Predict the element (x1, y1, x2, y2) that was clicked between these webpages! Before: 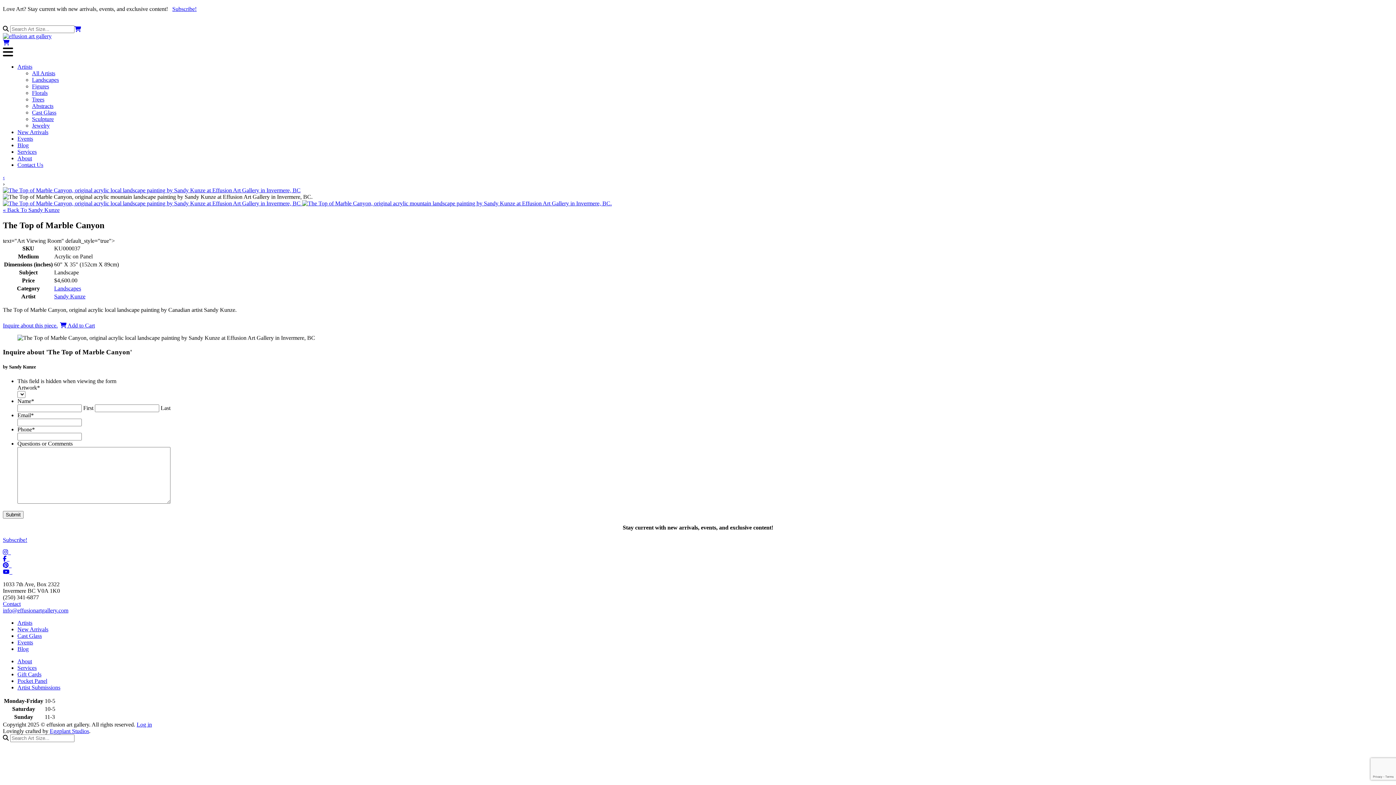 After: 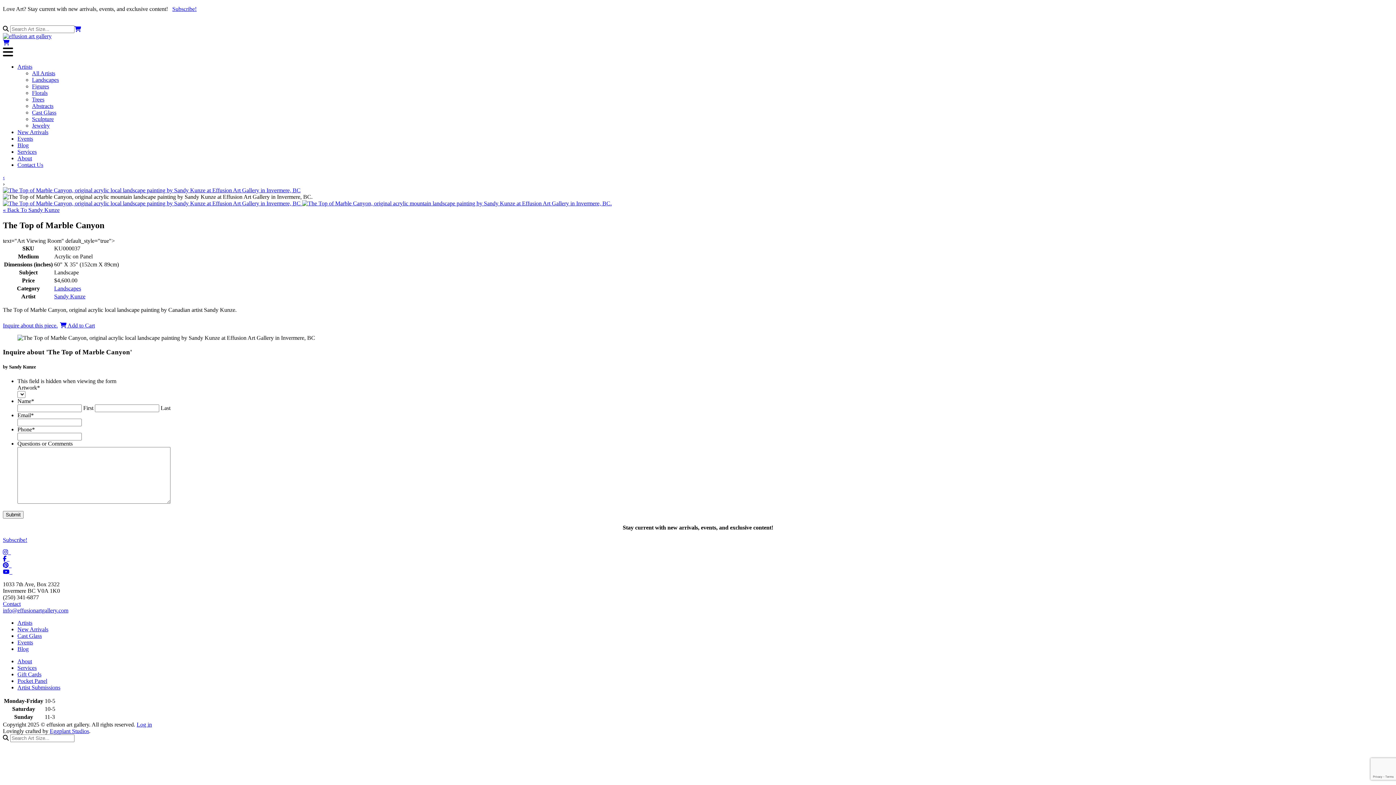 Action: label: info@effusionartgallery.com bbox: (2, 607, 68, 613)